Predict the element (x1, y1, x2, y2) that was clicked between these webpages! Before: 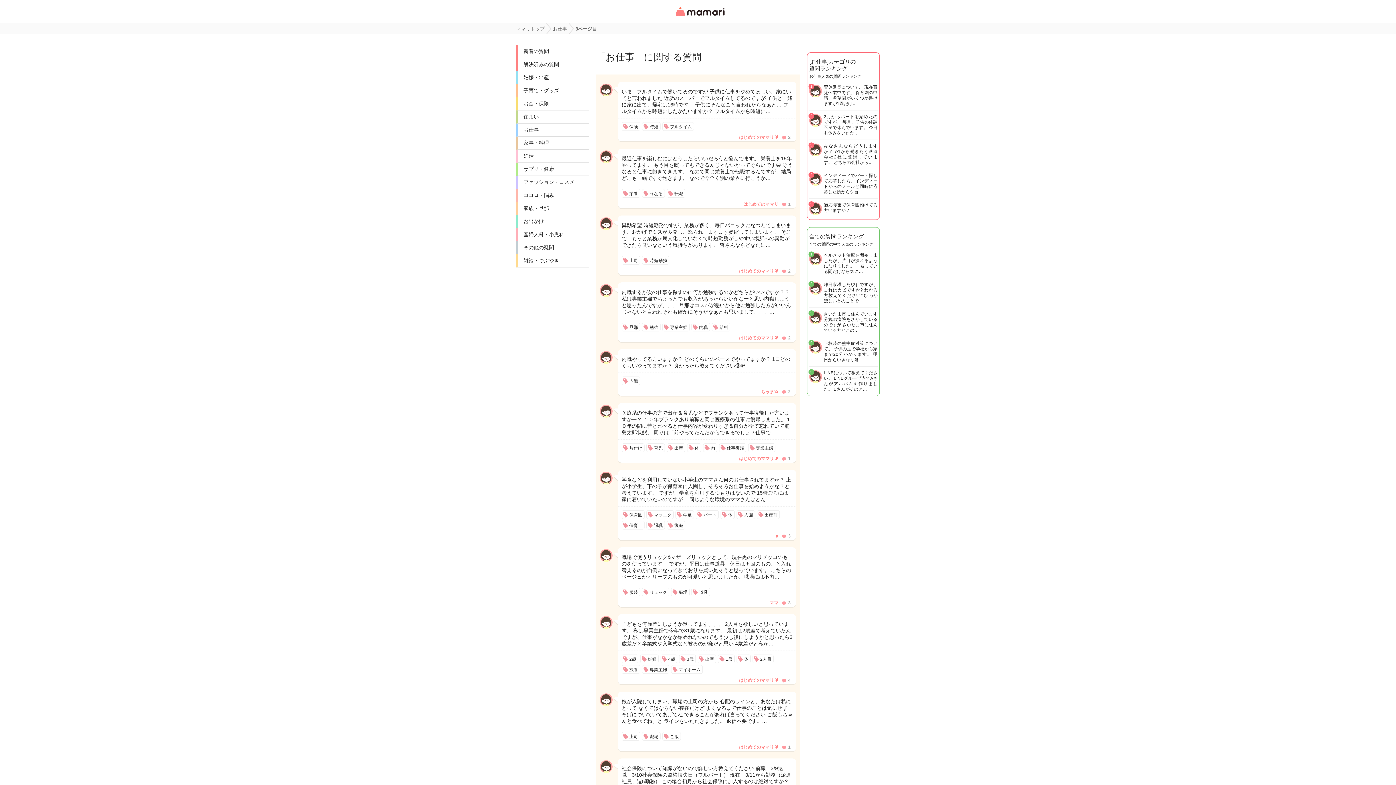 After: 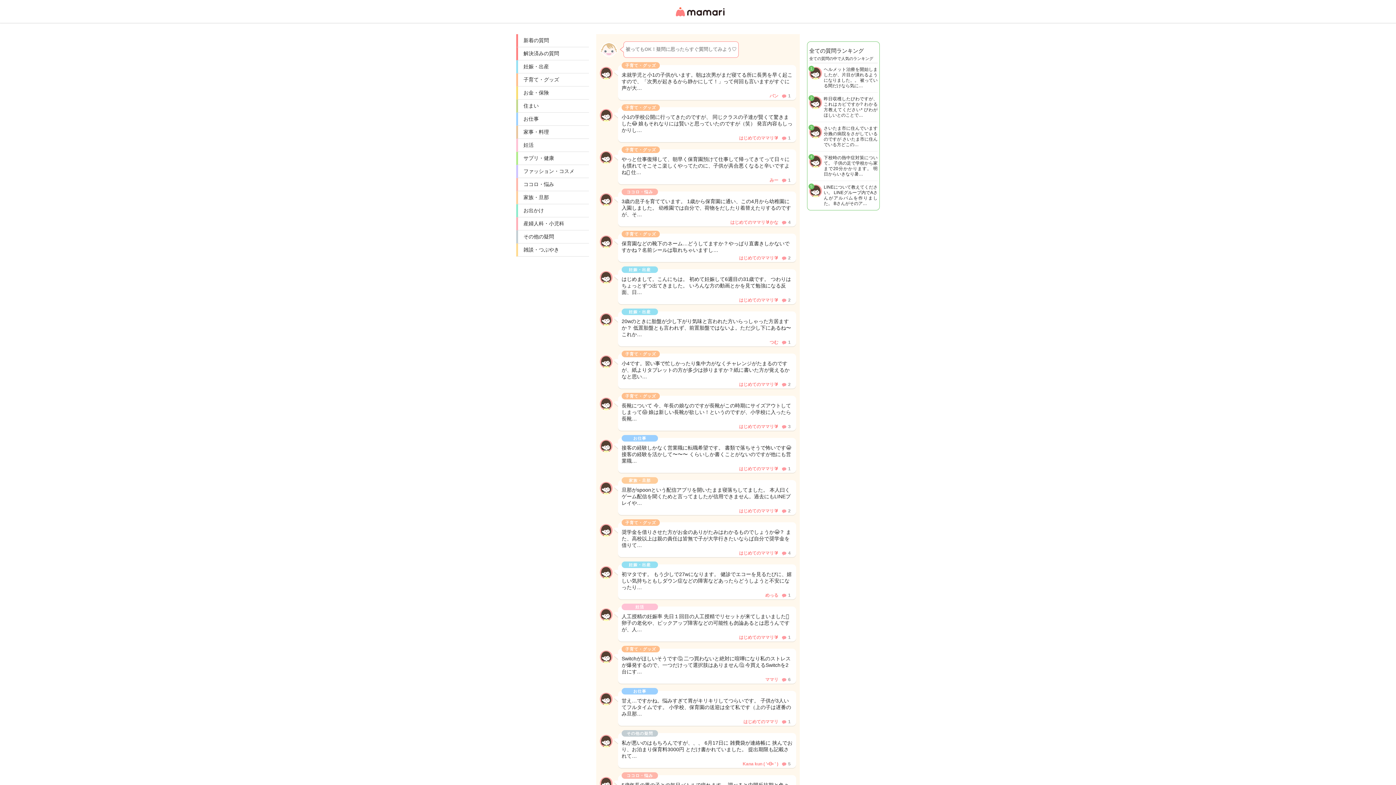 Action: label: ママリトップ bbox: (516, 23, 544, 34)